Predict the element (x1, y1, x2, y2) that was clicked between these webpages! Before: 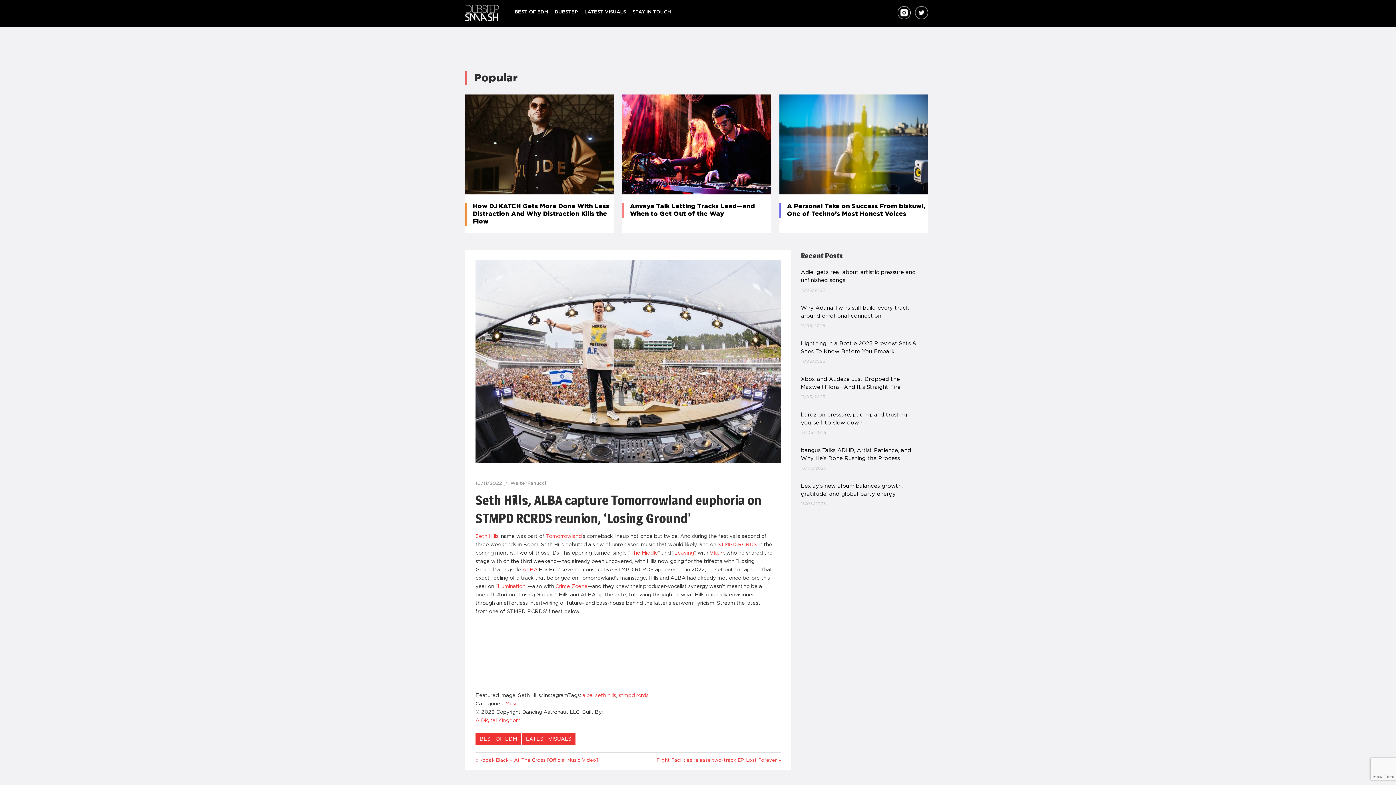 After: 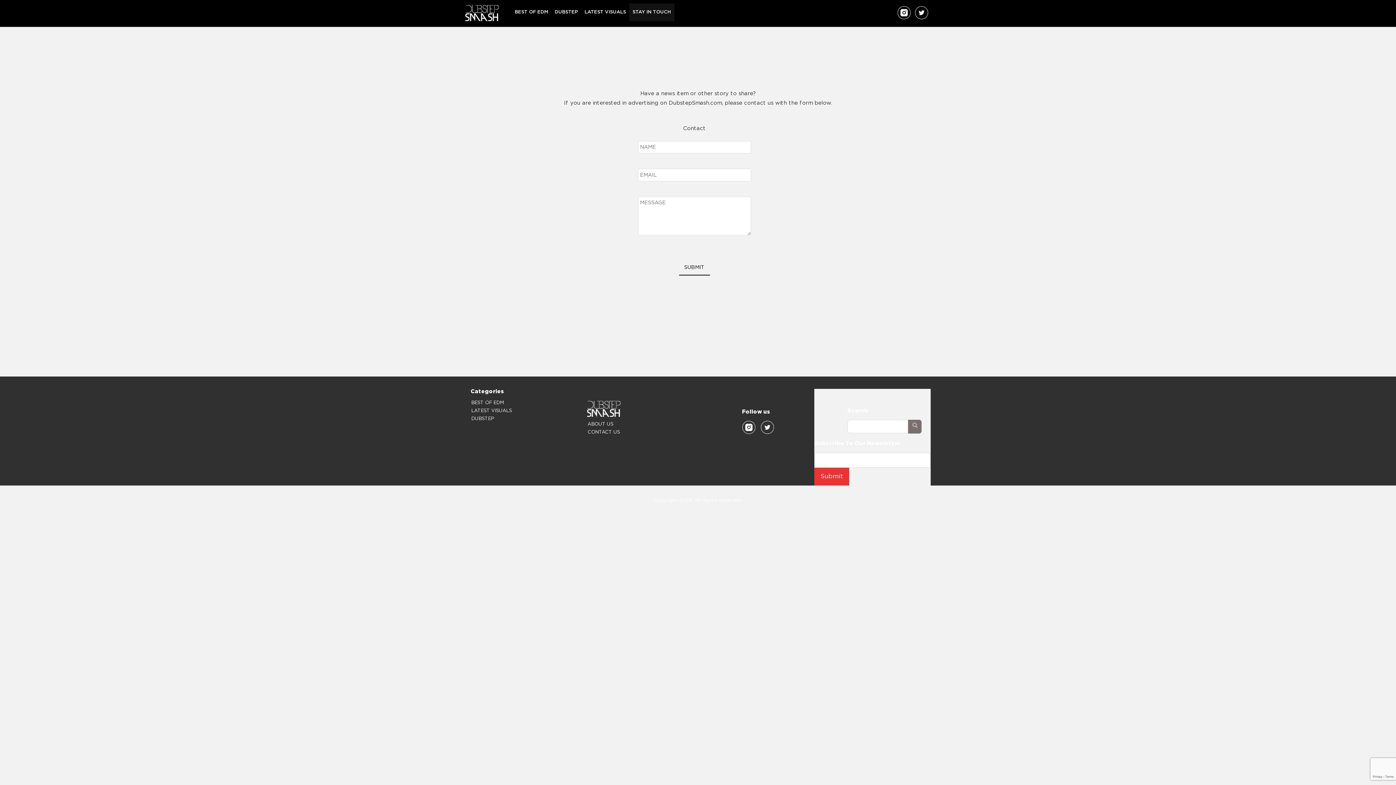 Action: bbox: (629, 3, 674, 21) label: STAY IN TOUCH